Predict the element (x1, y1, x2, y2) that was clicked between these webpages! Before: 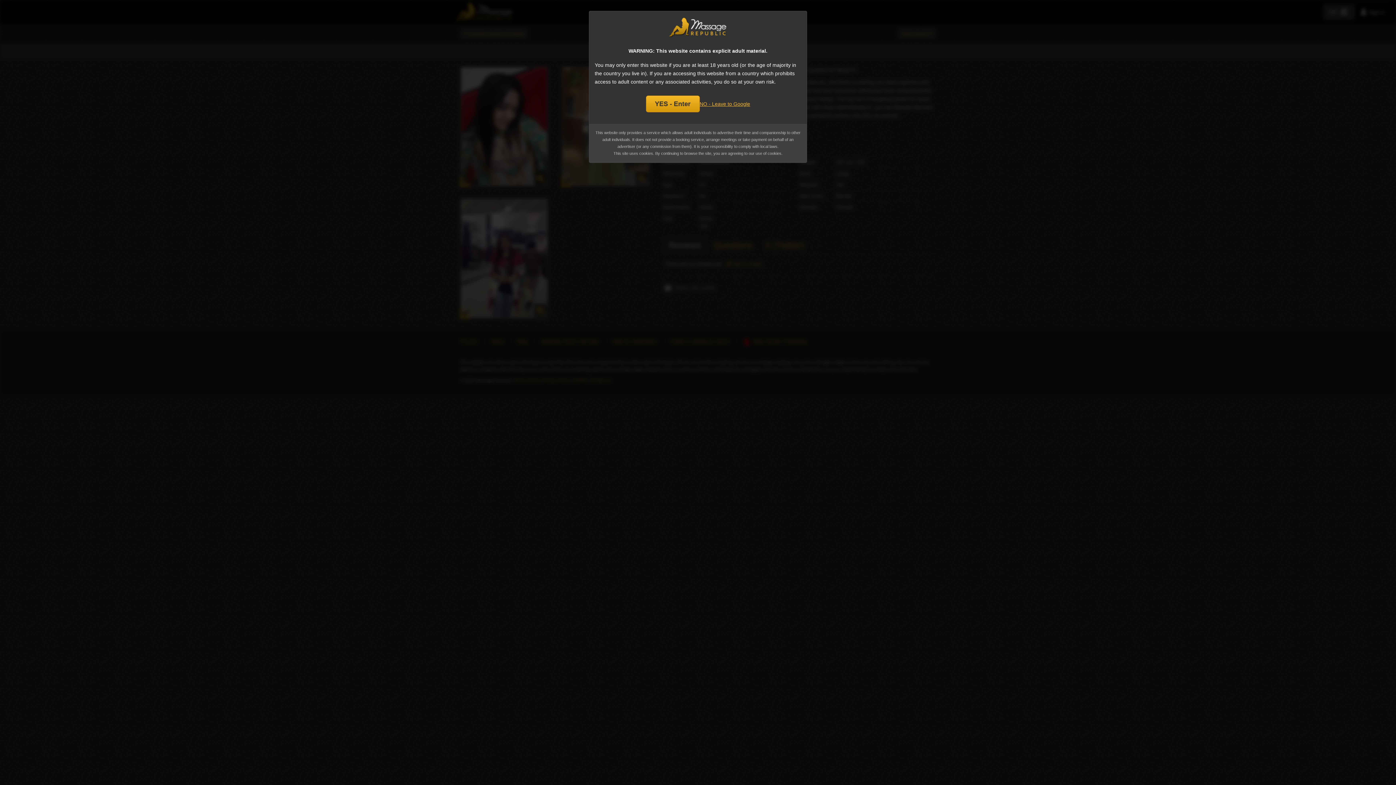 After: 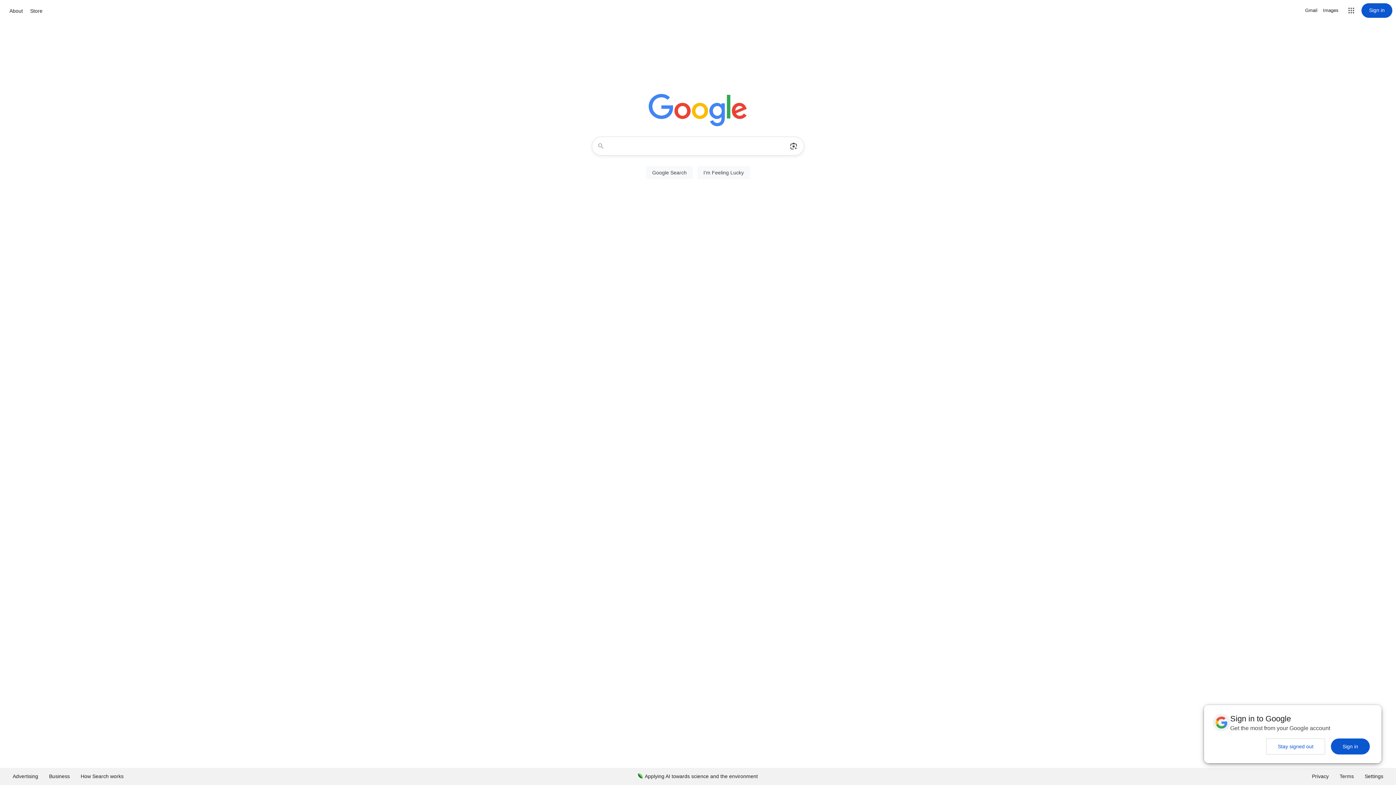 Action: label: NO - Leave to Google bbox: (699, 99, 750, 108)